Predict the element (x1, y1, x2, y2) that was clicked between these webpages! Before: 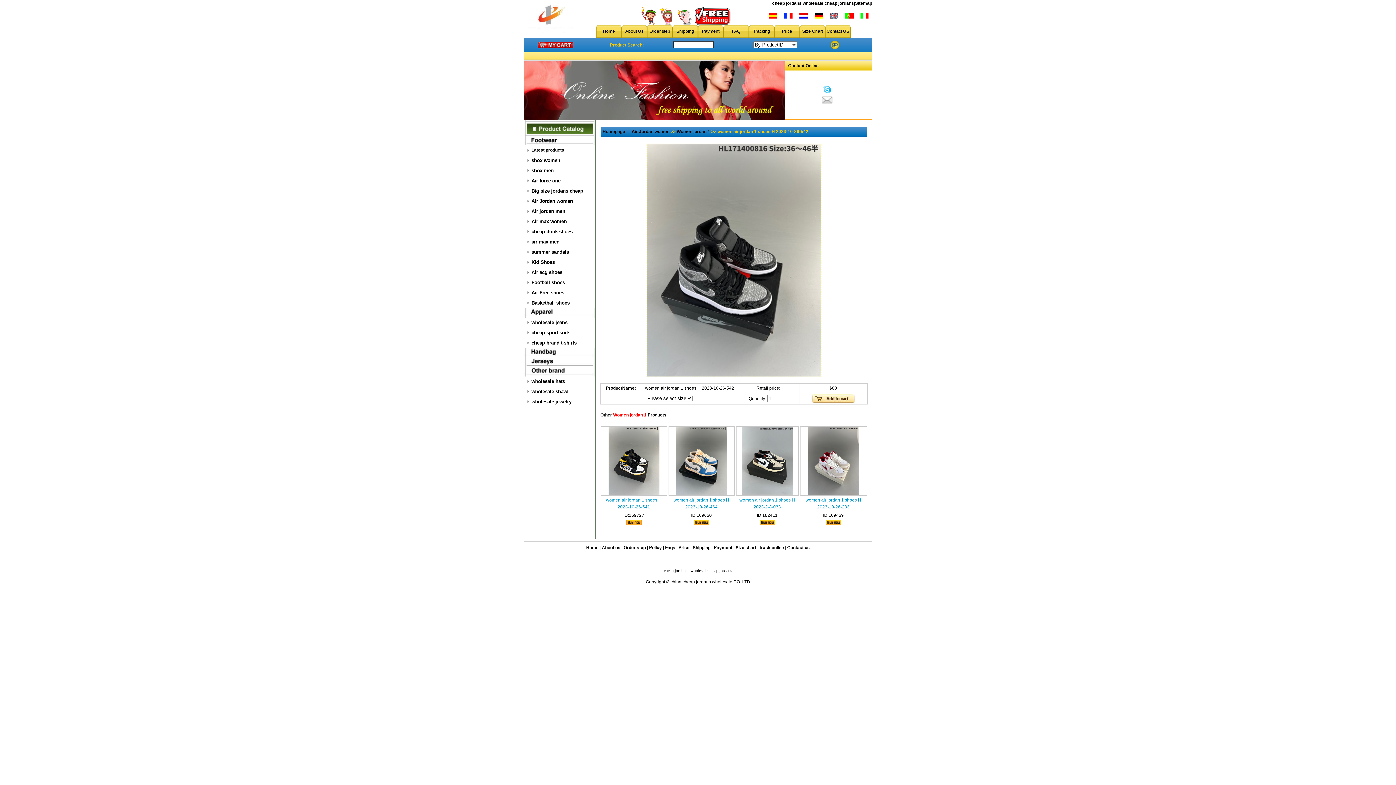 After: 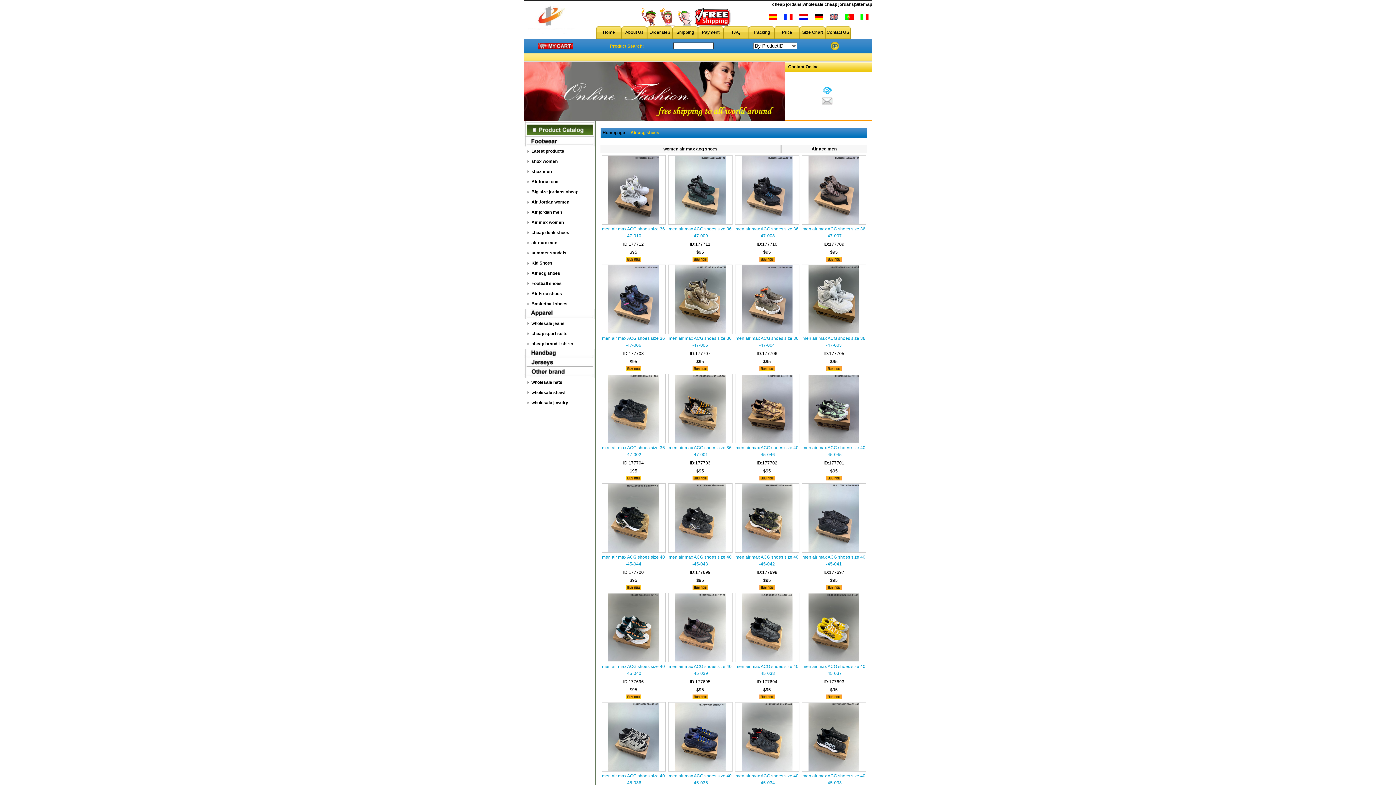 Action: label: Air acg shoes bbox: (531, 269, 562, 275)